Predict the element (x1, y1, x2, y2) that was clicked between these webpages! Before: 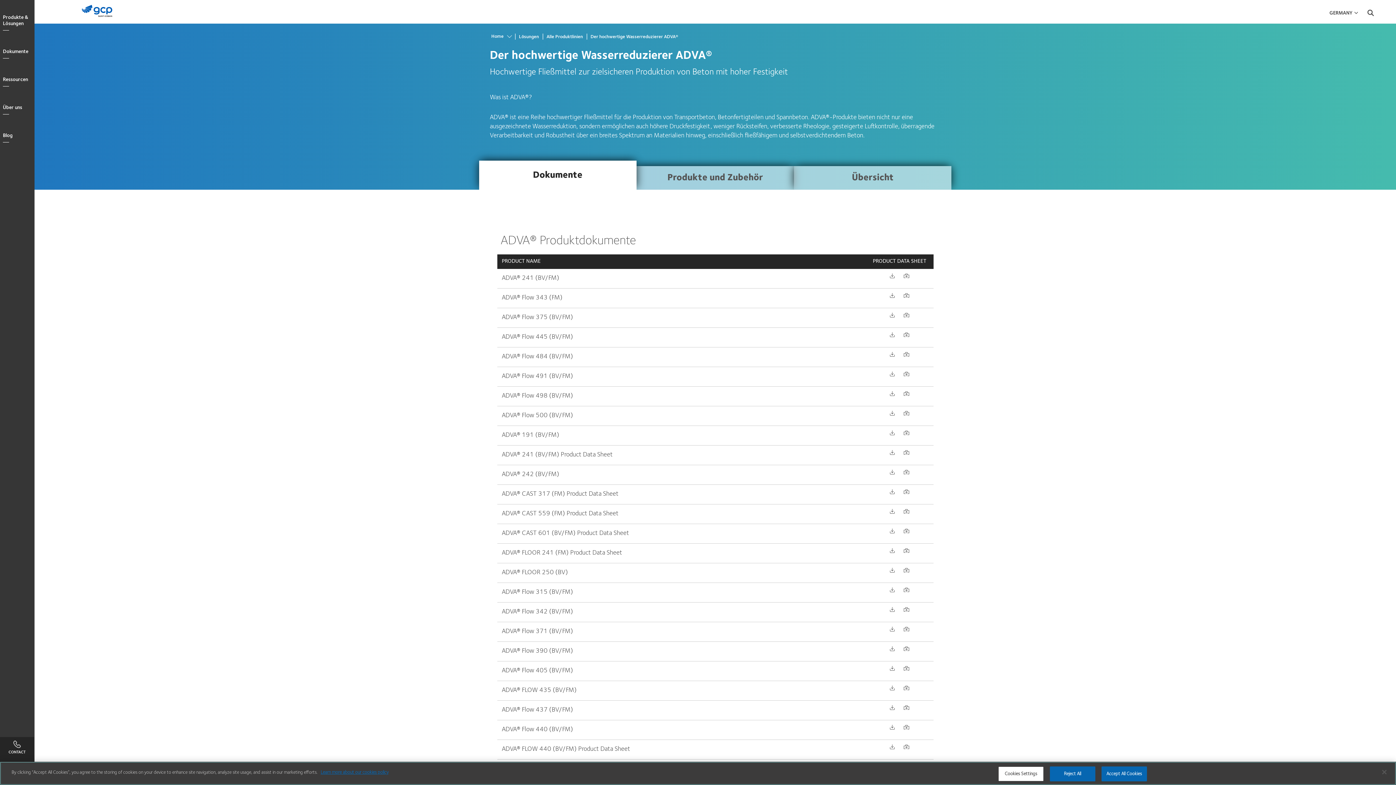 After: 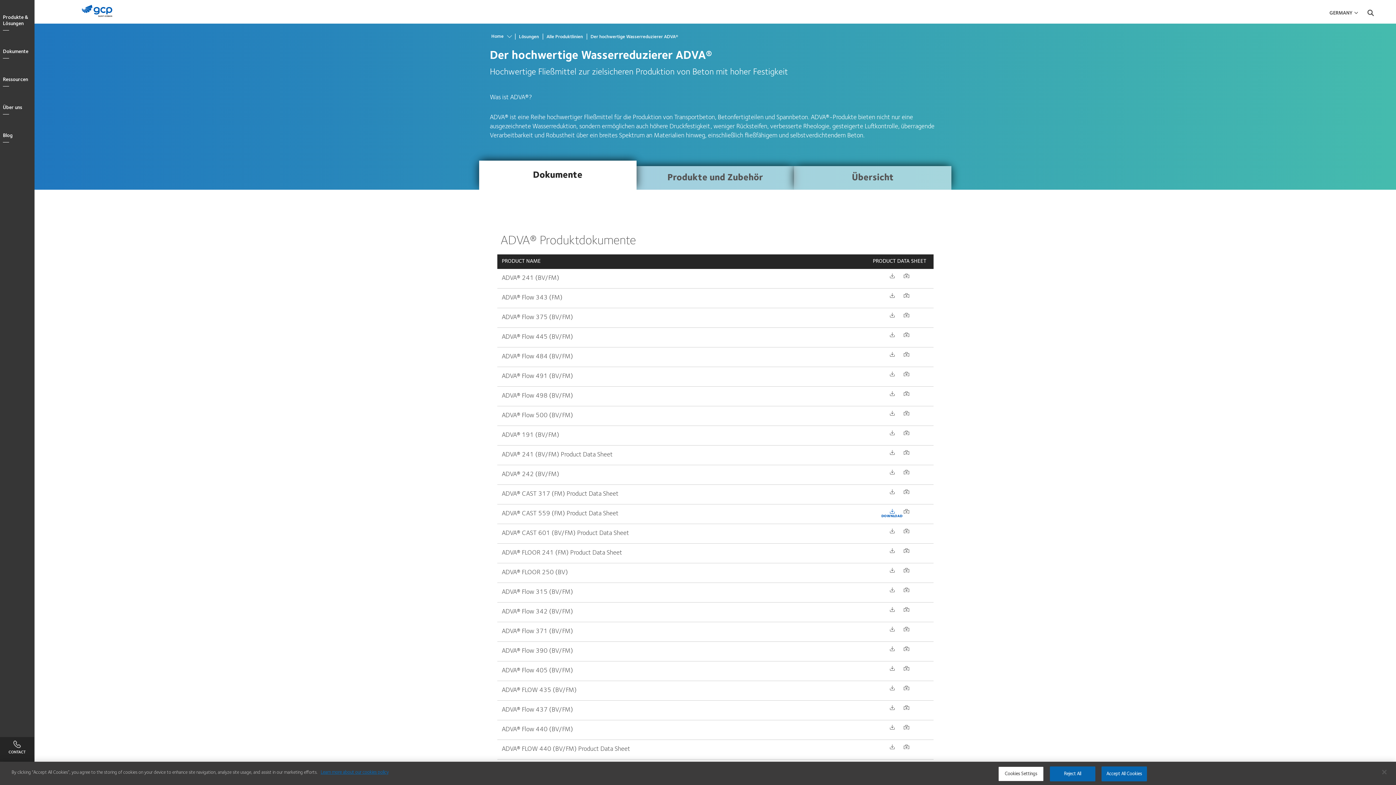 Action: bbox: (889, 508, 895, 514)